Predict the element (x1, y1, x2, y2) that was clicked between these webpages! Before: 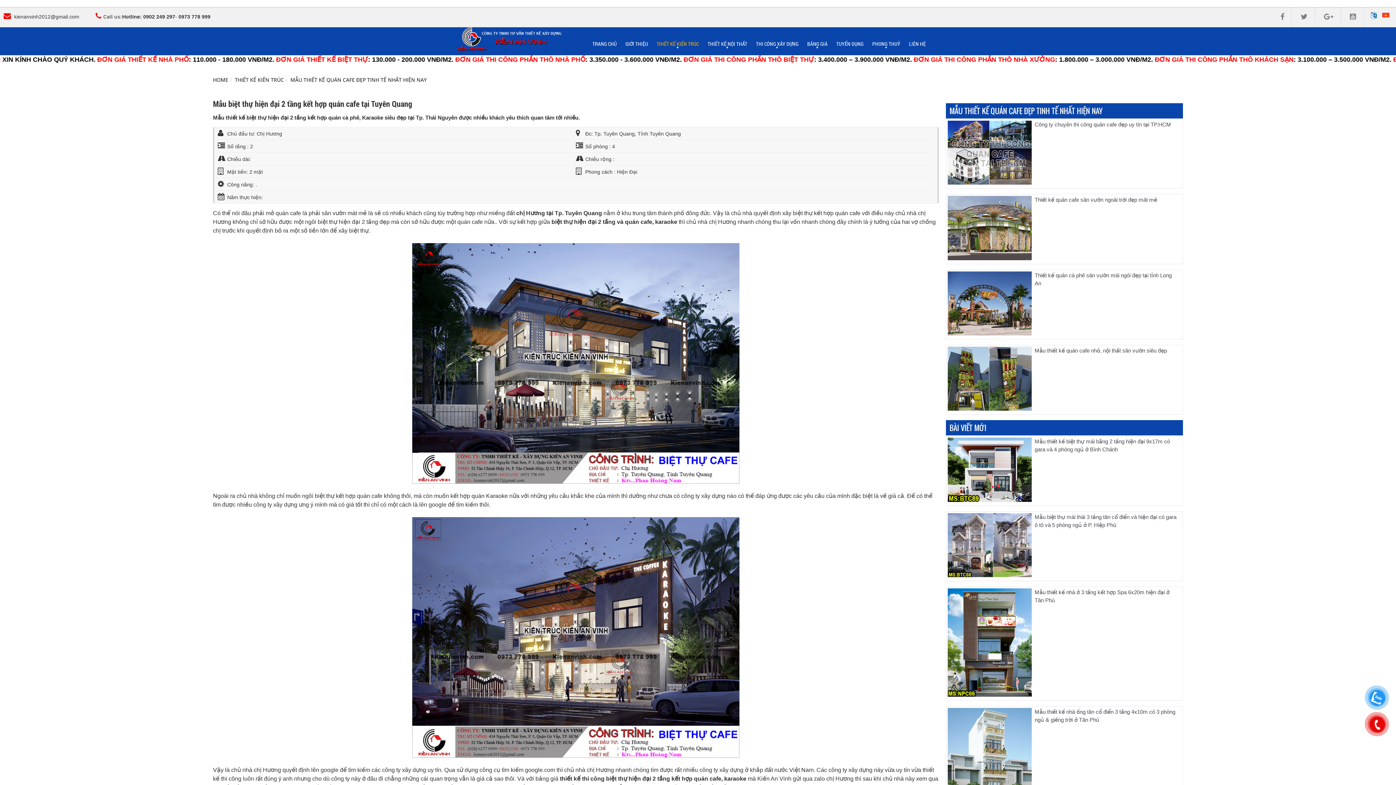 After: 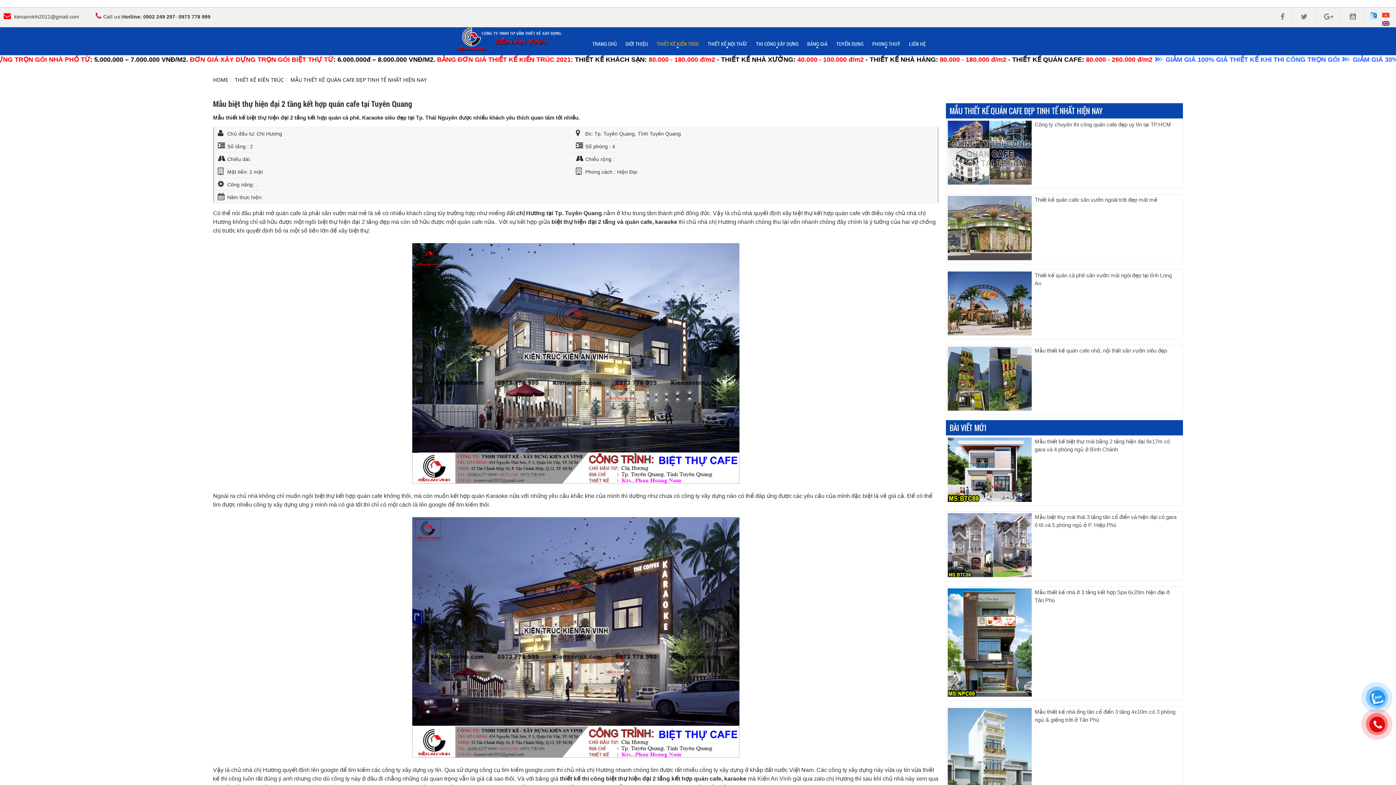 Action: bbox: (1382, 12, 1391, 17)